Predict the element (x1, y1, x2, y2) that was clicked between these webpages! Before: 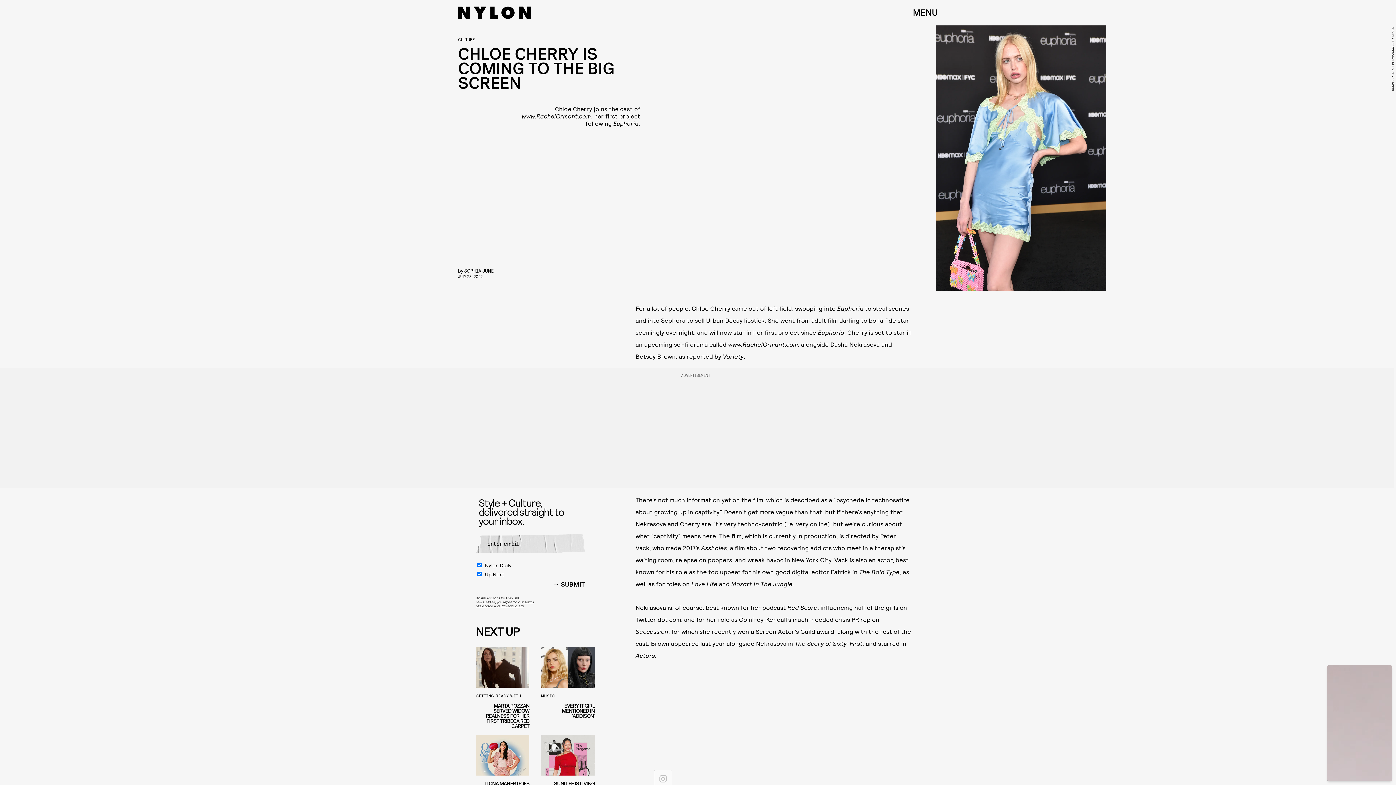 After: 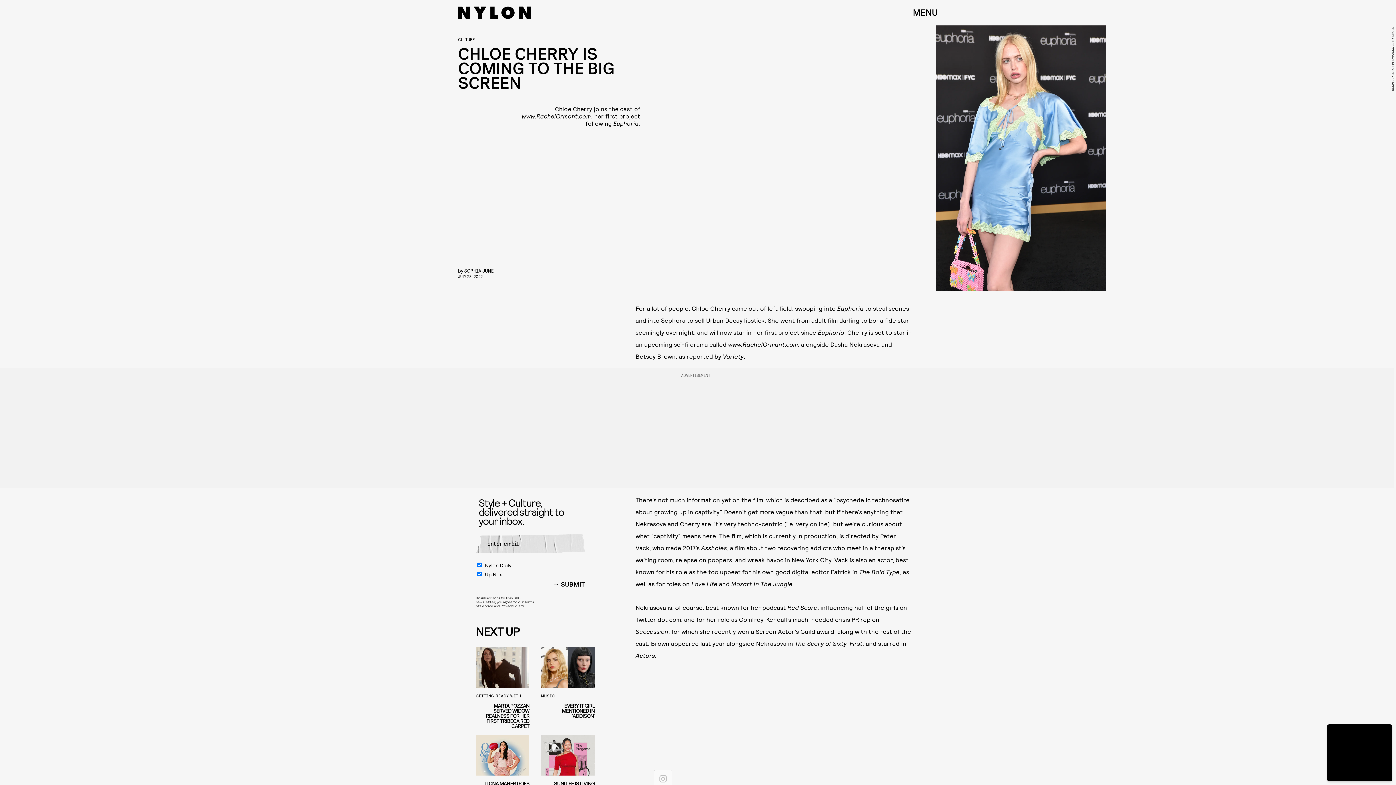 Action: bbox: (706, 316, 764, 324) label: Urban Decay lipstick